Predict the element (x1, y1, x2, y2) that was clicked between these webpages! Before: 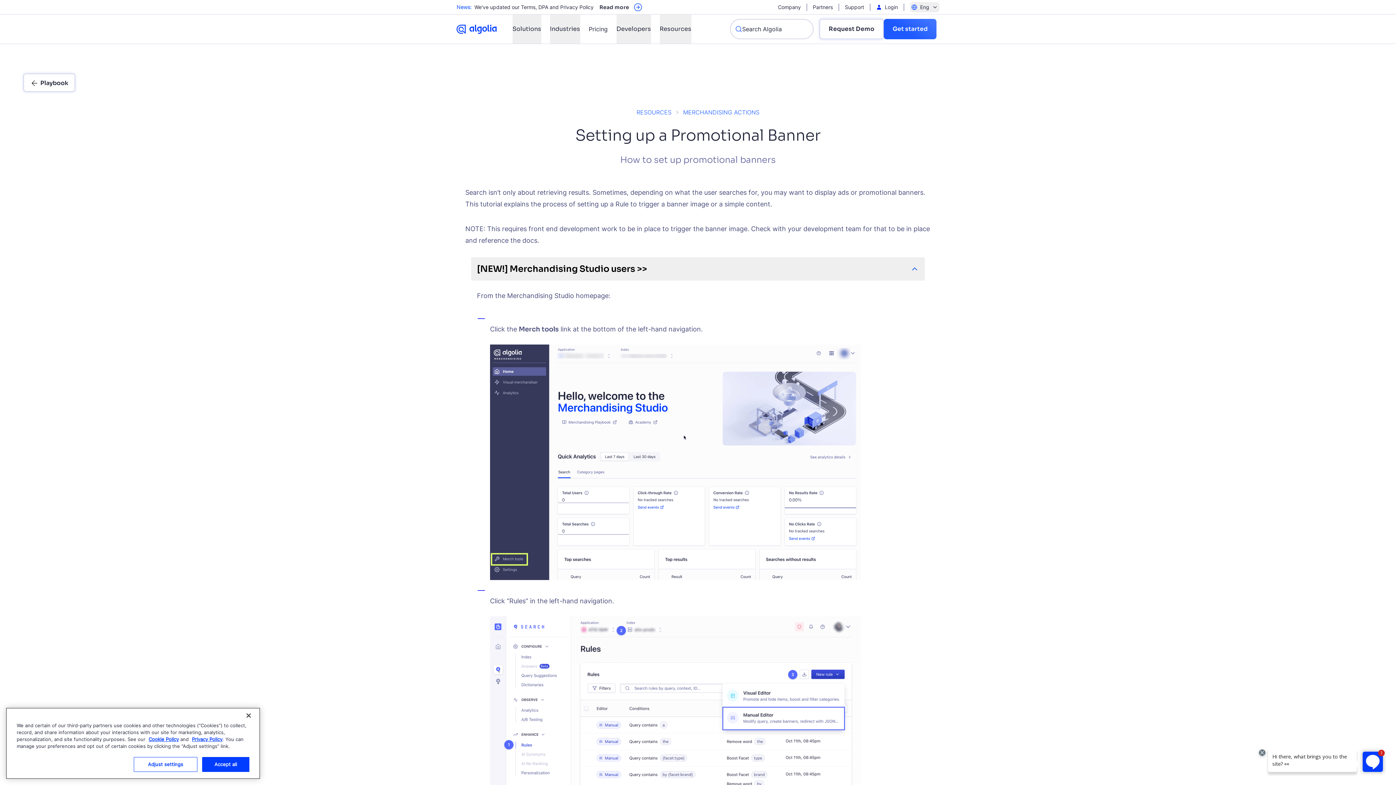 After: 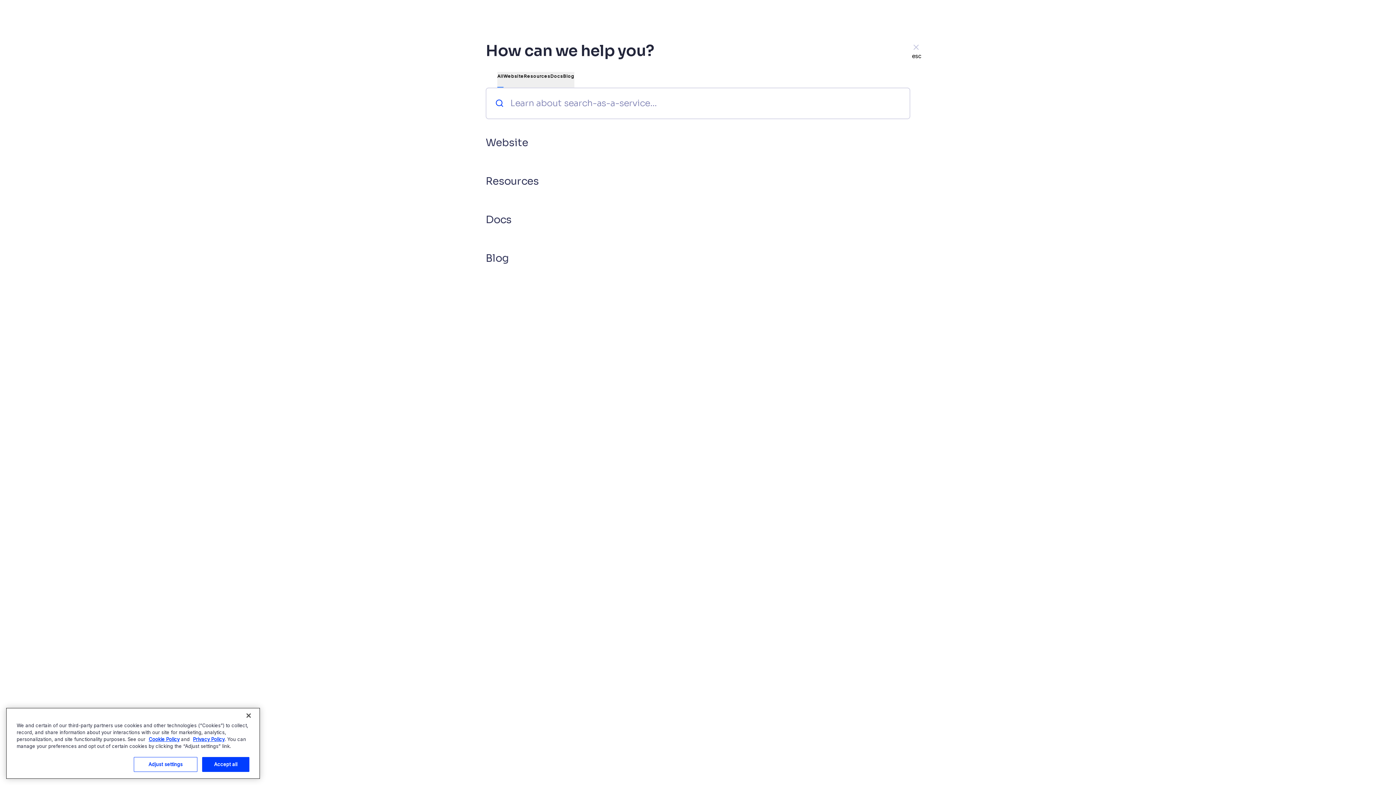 Action: bbox: (730, 18, 813, 39) label: Search Algolia